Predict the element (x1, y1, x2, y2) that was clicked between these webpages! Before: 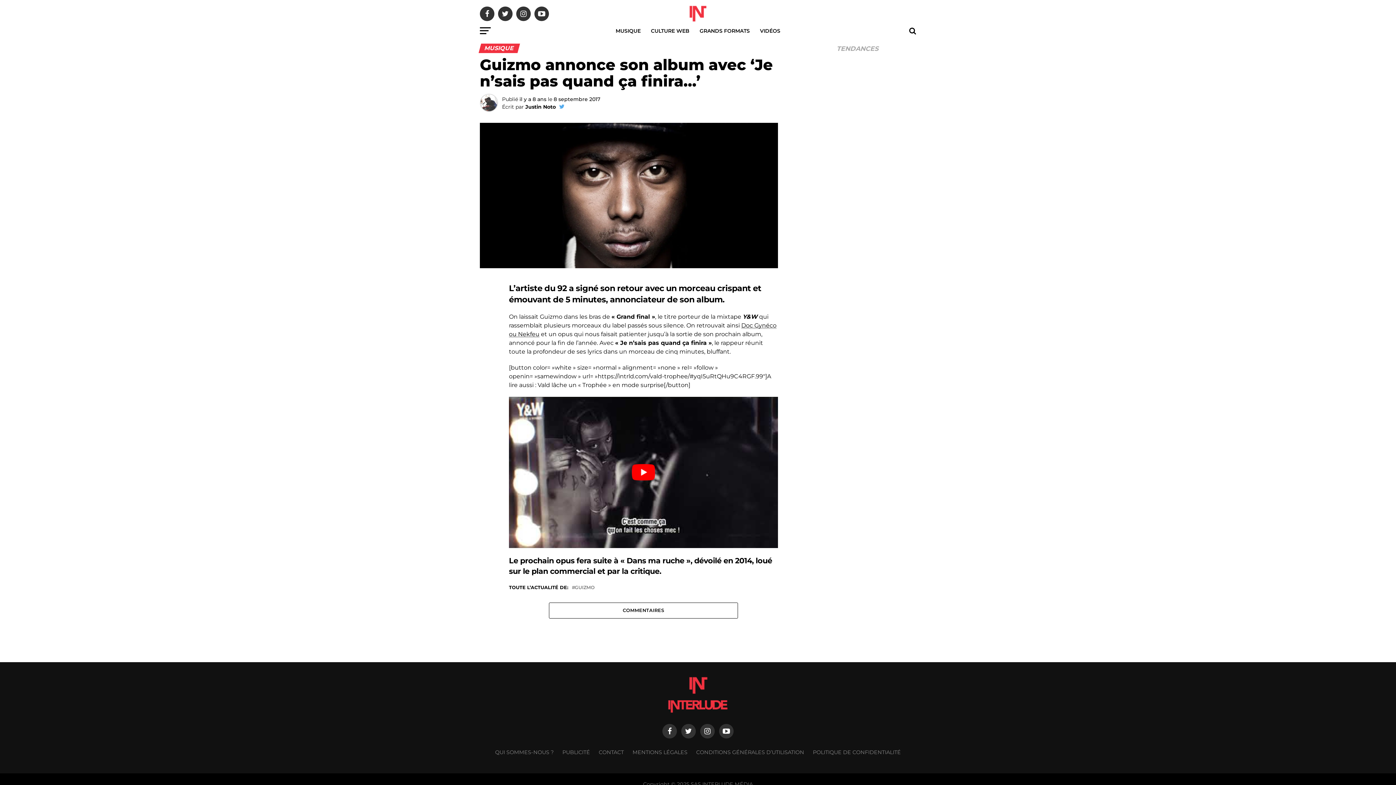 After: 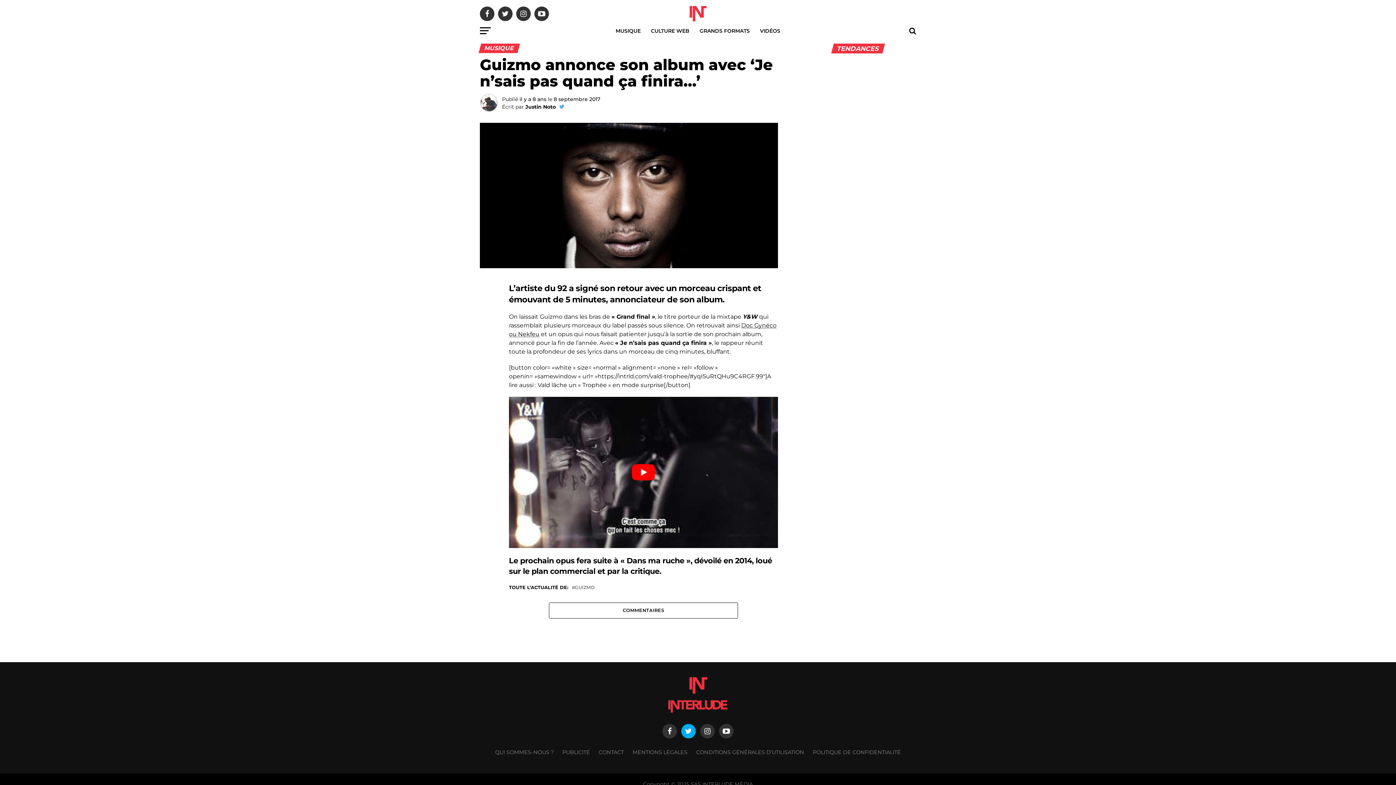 Action: bbox: (681, 724, 696, 738)